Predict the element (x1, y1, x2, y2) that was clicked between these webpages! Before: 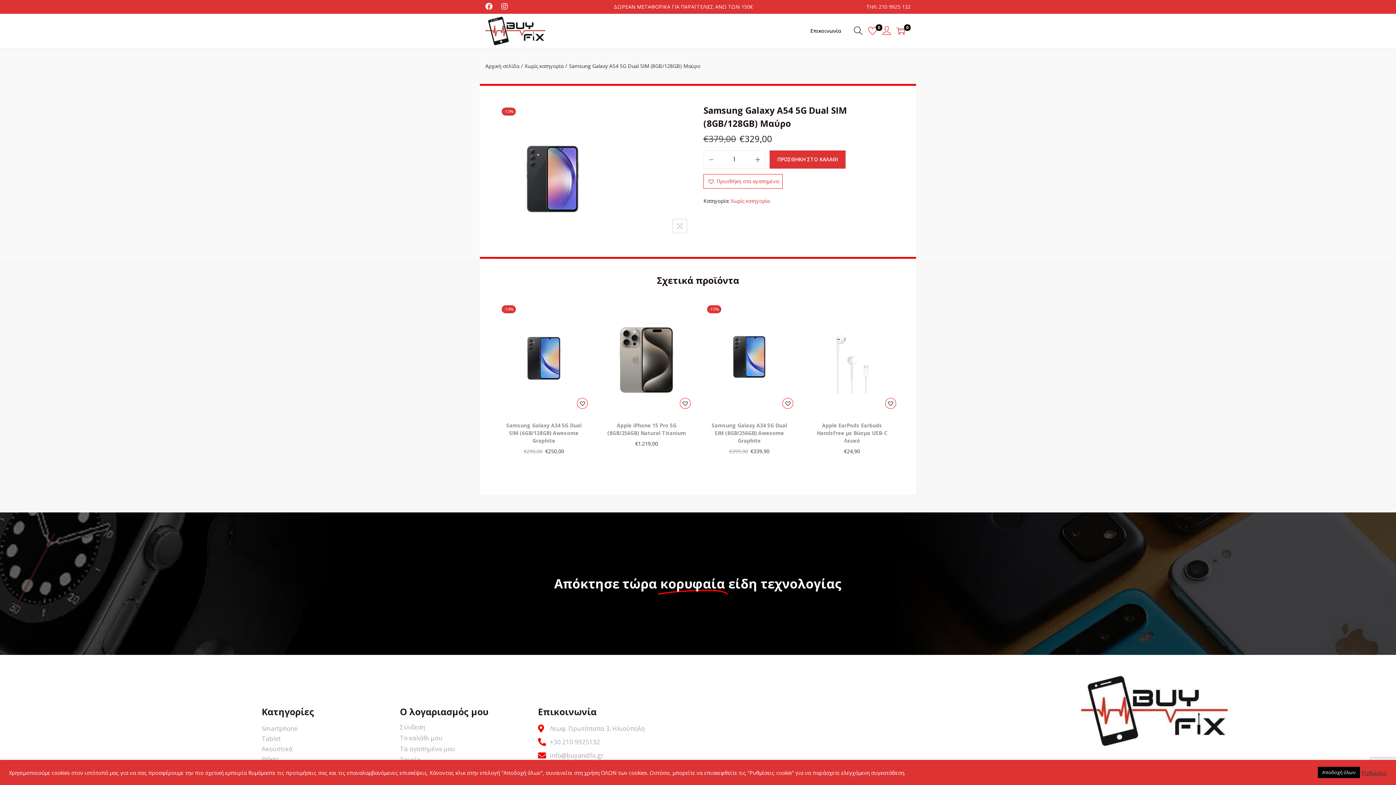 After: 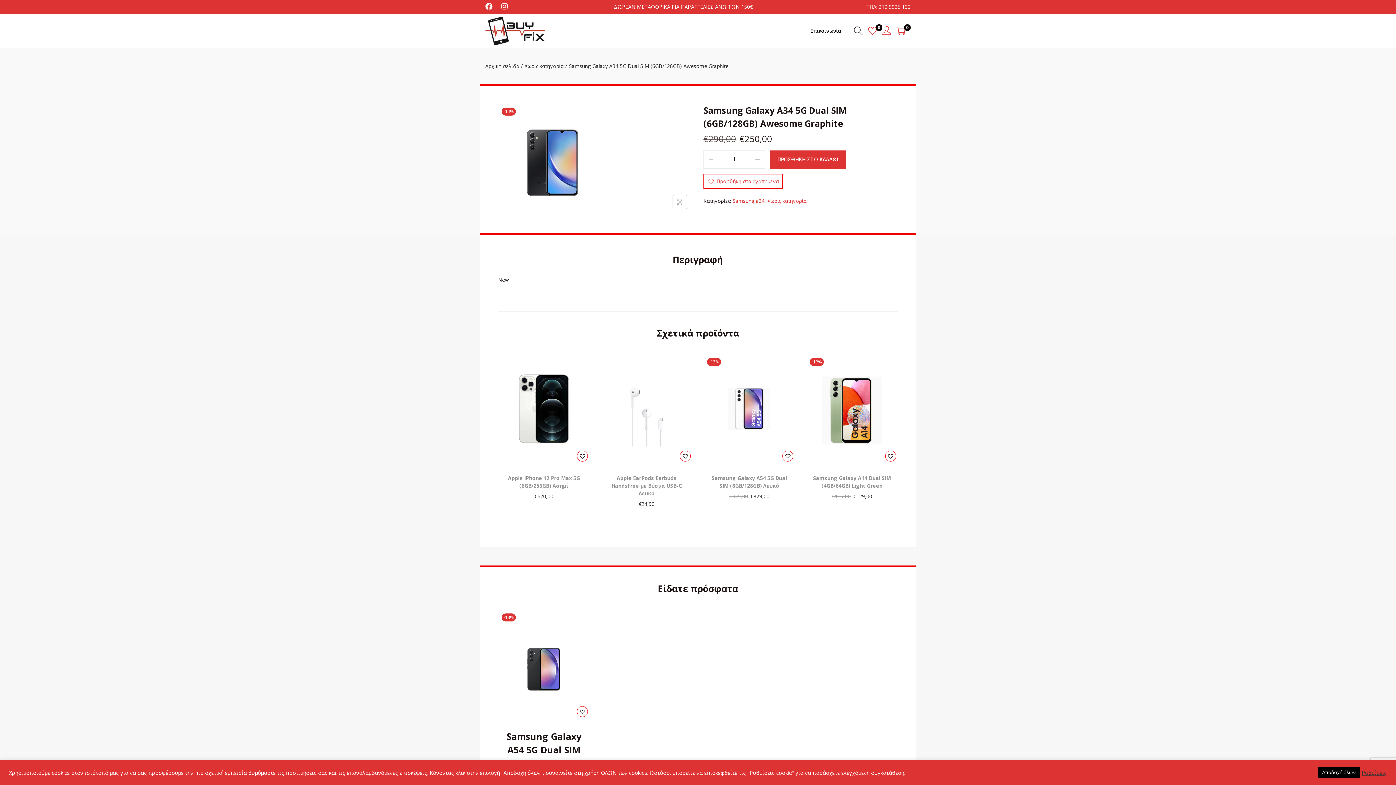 Action: bbox: (506, 422, 581, 444) label: Samsung Galaxy A34 5G Dual SIM (6GB/128GB) Awesome Graphite